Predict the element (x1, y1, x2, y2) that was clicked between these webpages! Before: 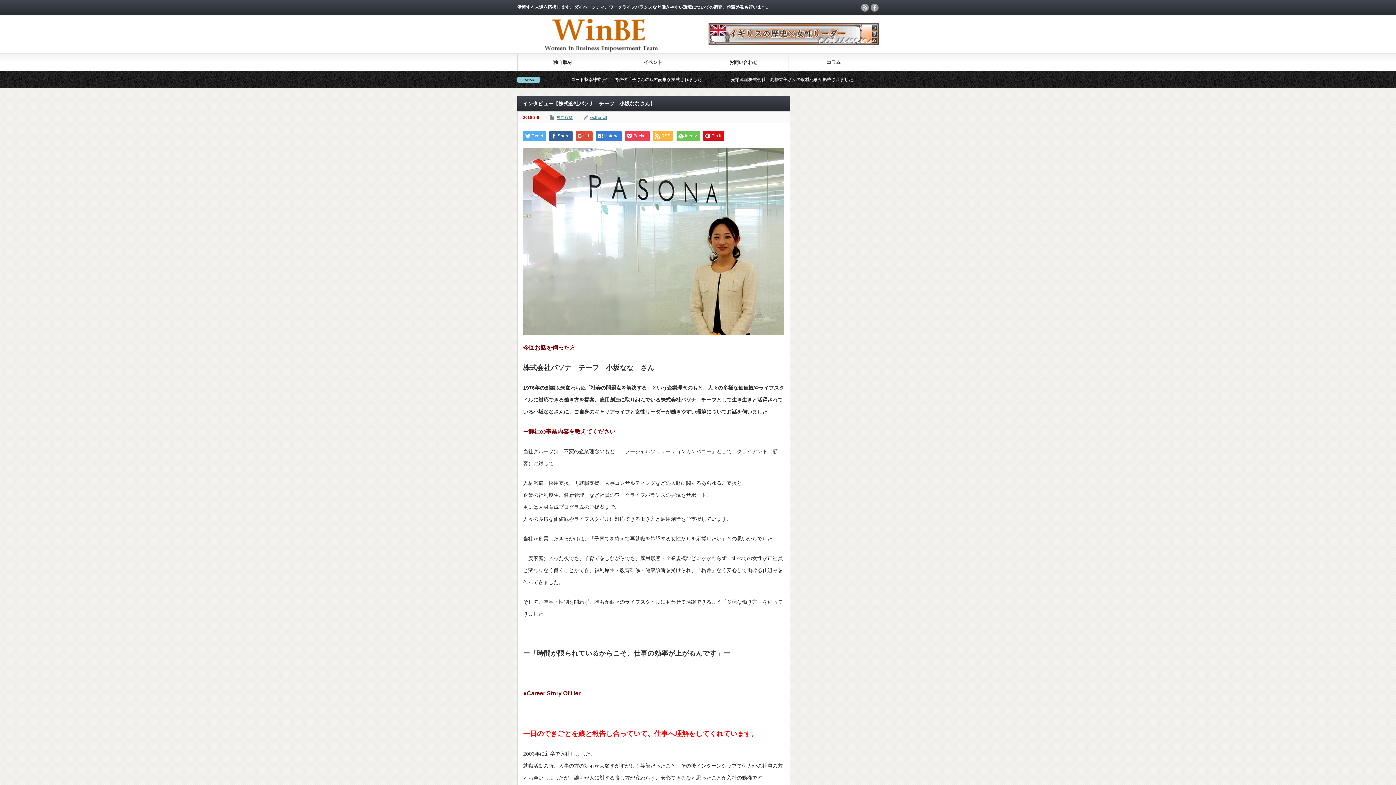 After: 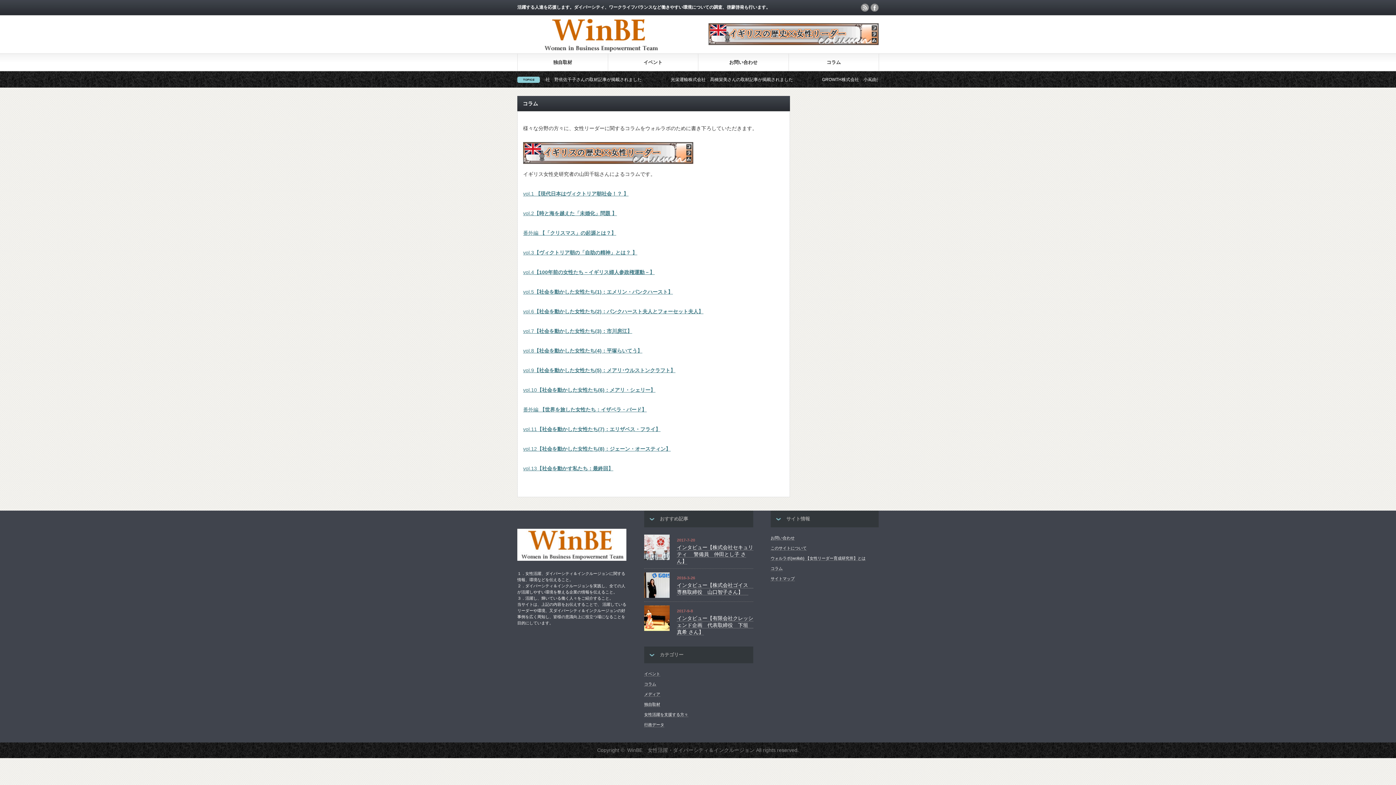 Action: bbox: (788, 53, 878, 70) label: コラム